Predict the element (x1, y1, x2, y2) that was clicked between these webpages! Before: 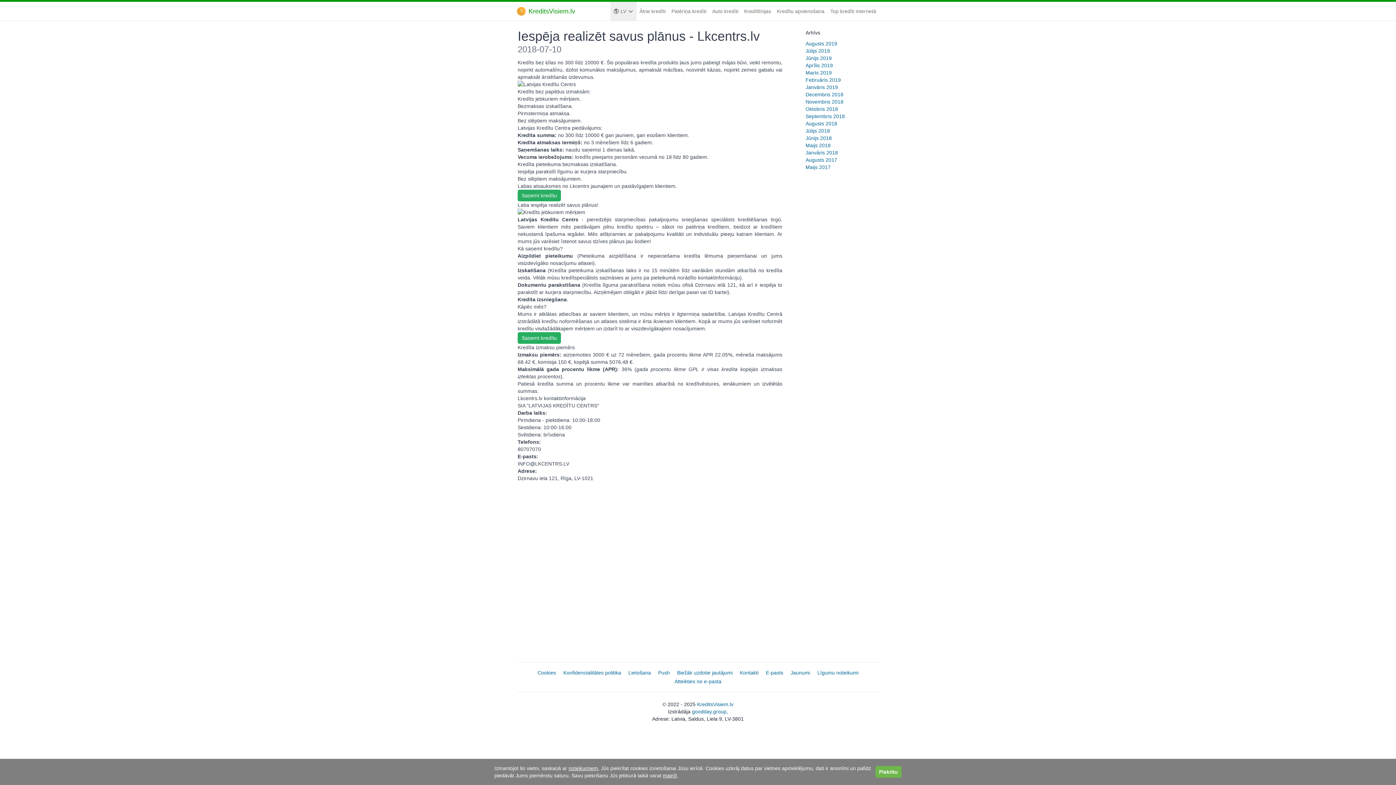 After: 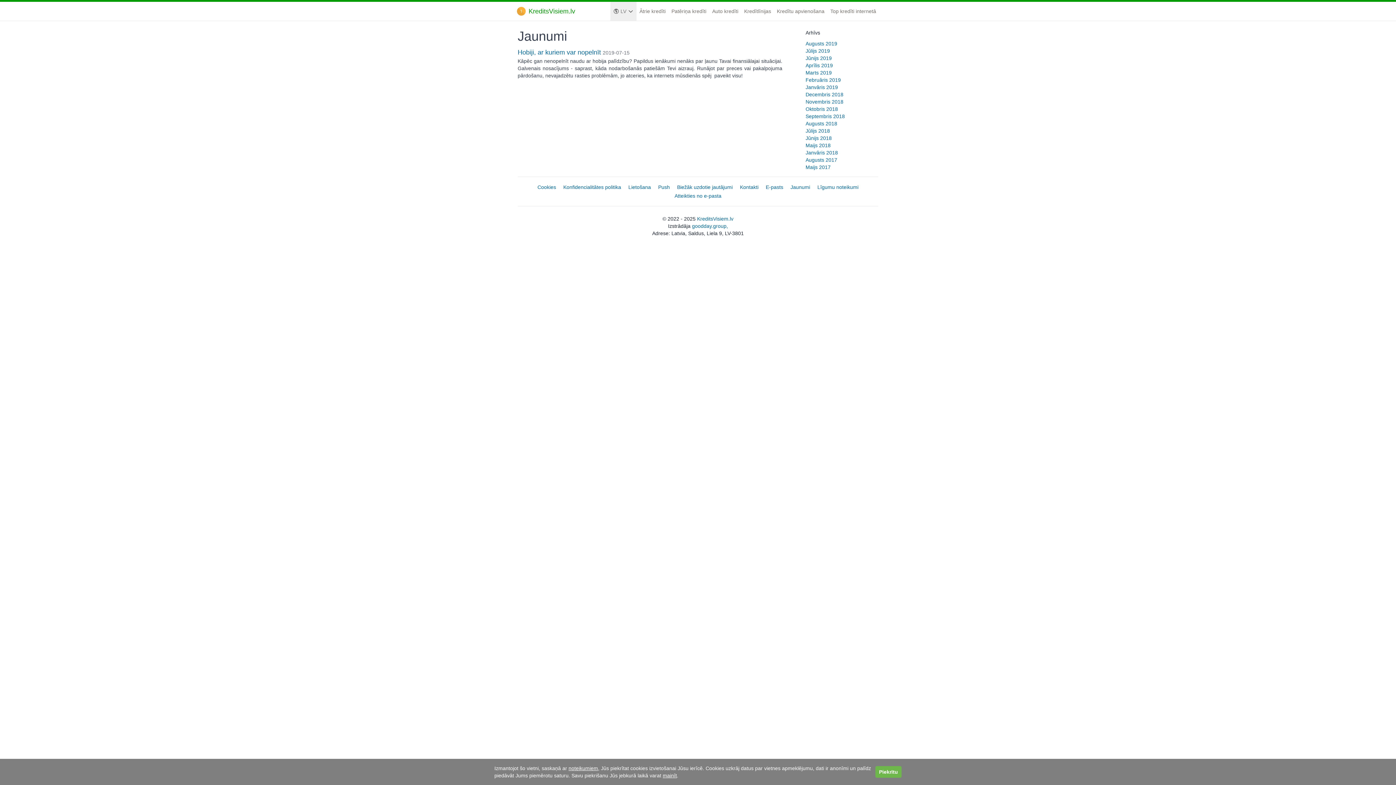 Action: label: Jūlijs 2019 bbox: (805, 47, 878, 54)